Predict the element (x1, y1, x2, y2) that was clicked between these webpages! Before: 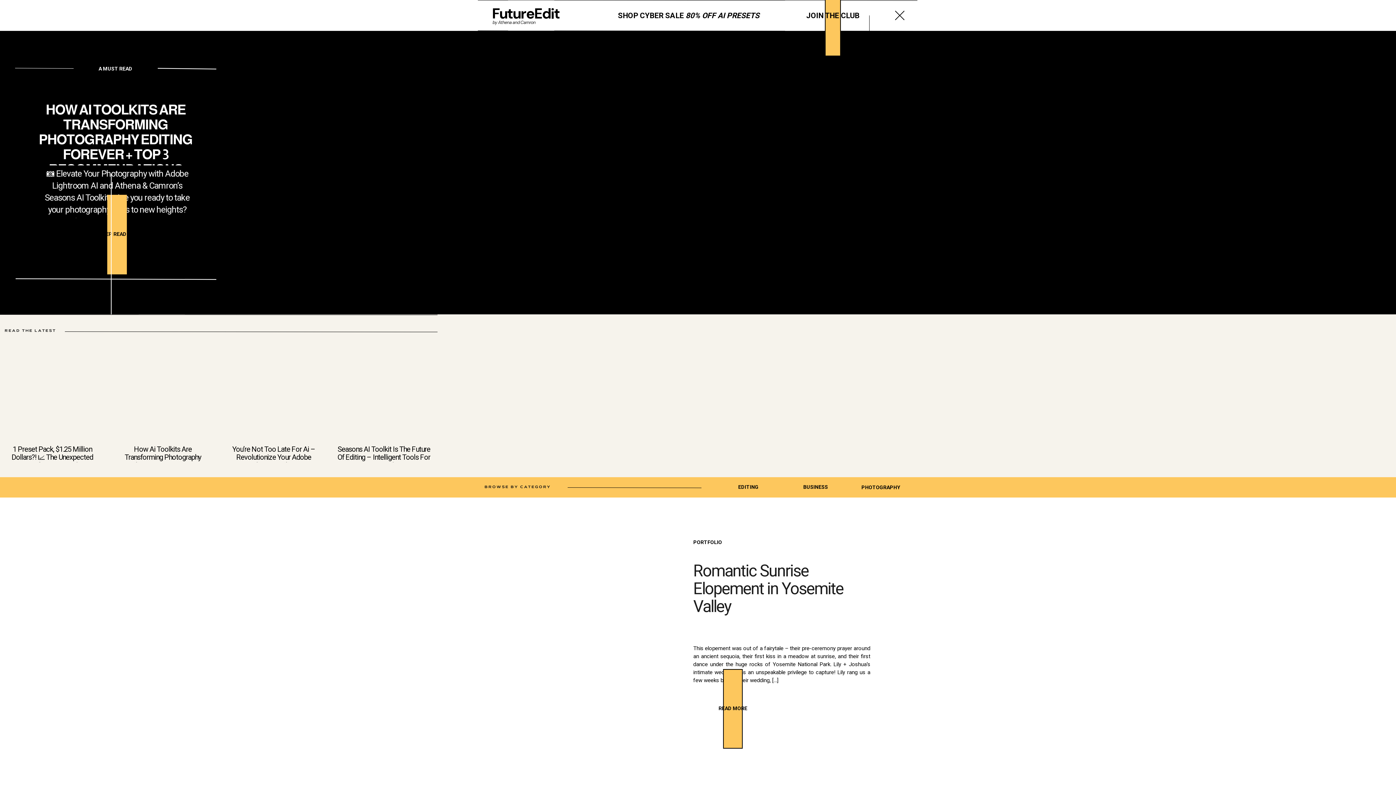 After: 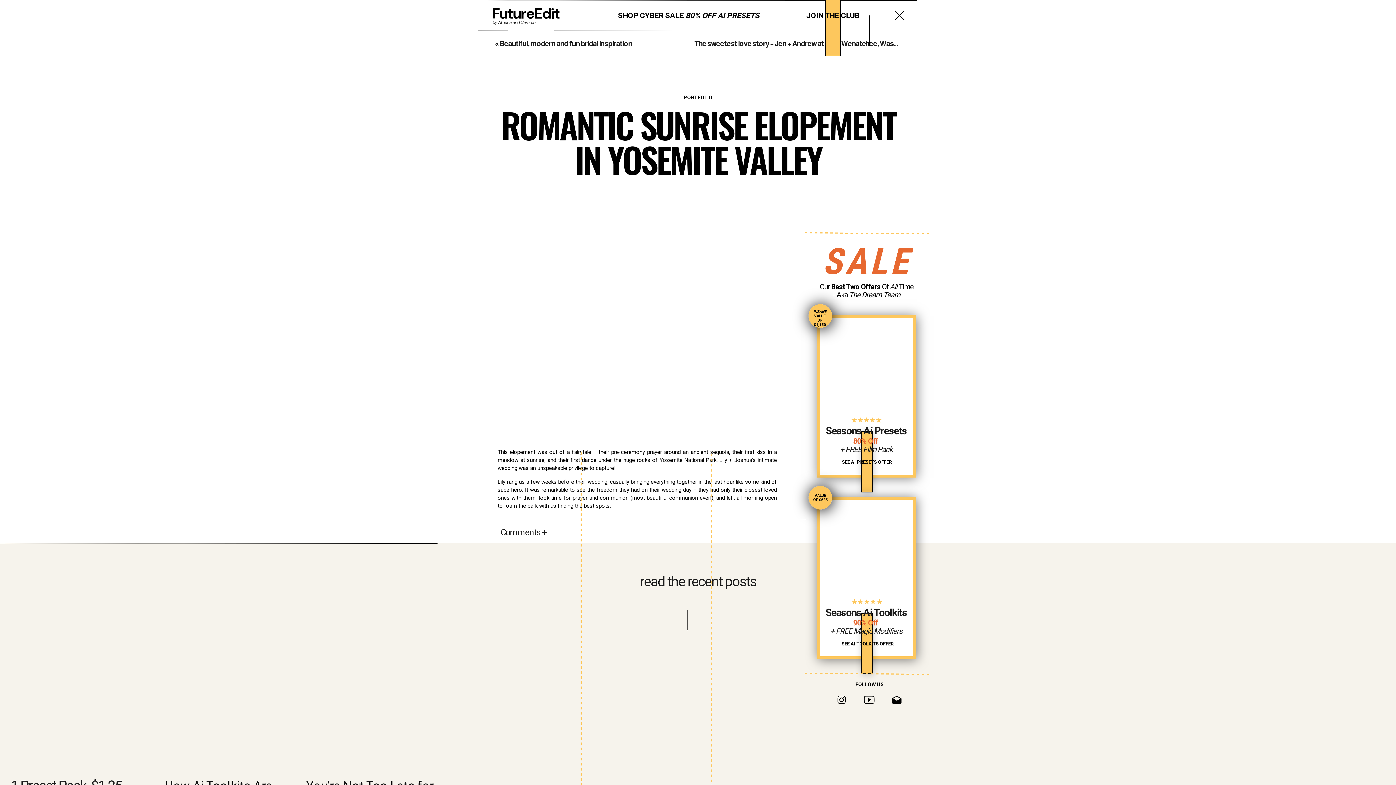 Action: label: READ MORE
 bbox: (693, 699, 772, 719)